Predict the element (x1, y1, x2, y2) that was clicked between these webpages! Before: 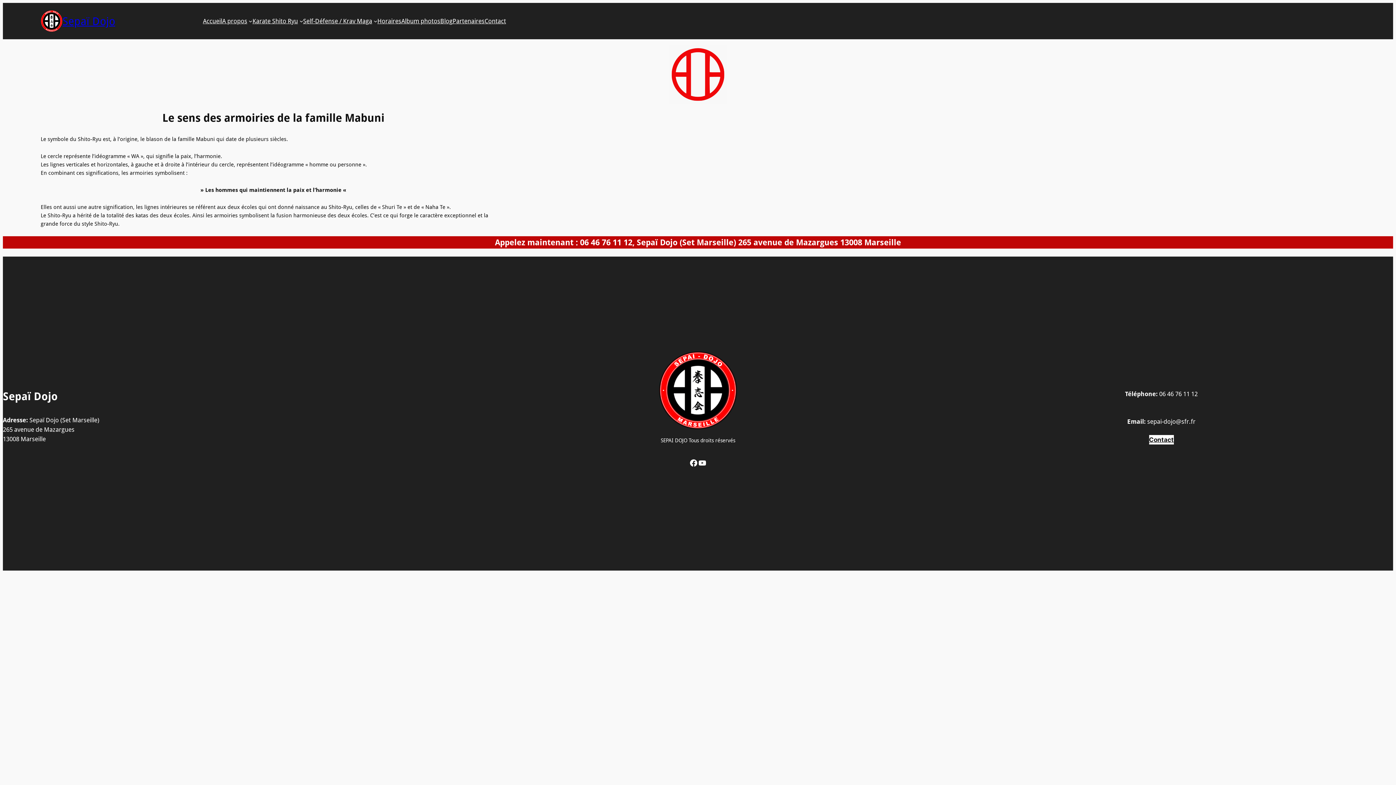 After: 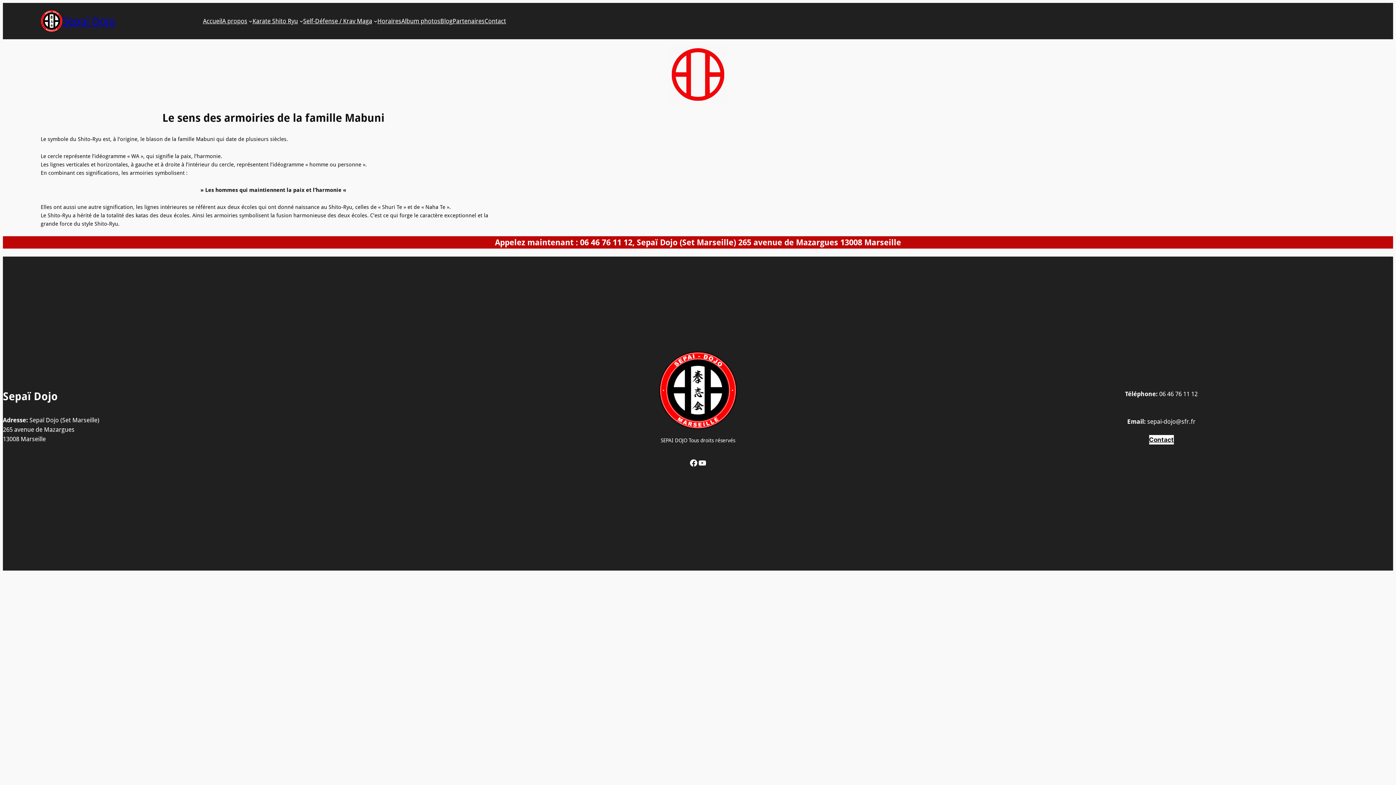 Action: label: Contact bbox: (1149, 435, 1174, 444)